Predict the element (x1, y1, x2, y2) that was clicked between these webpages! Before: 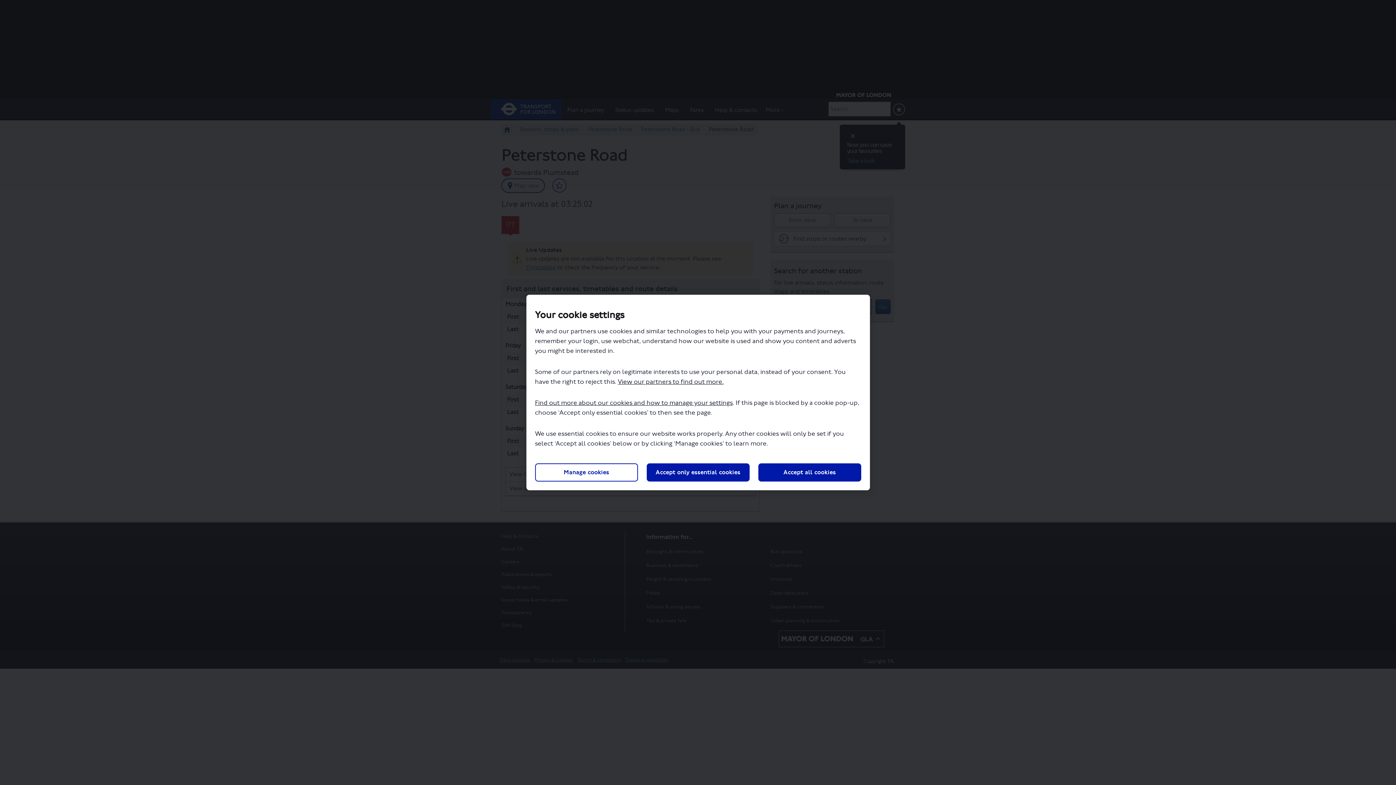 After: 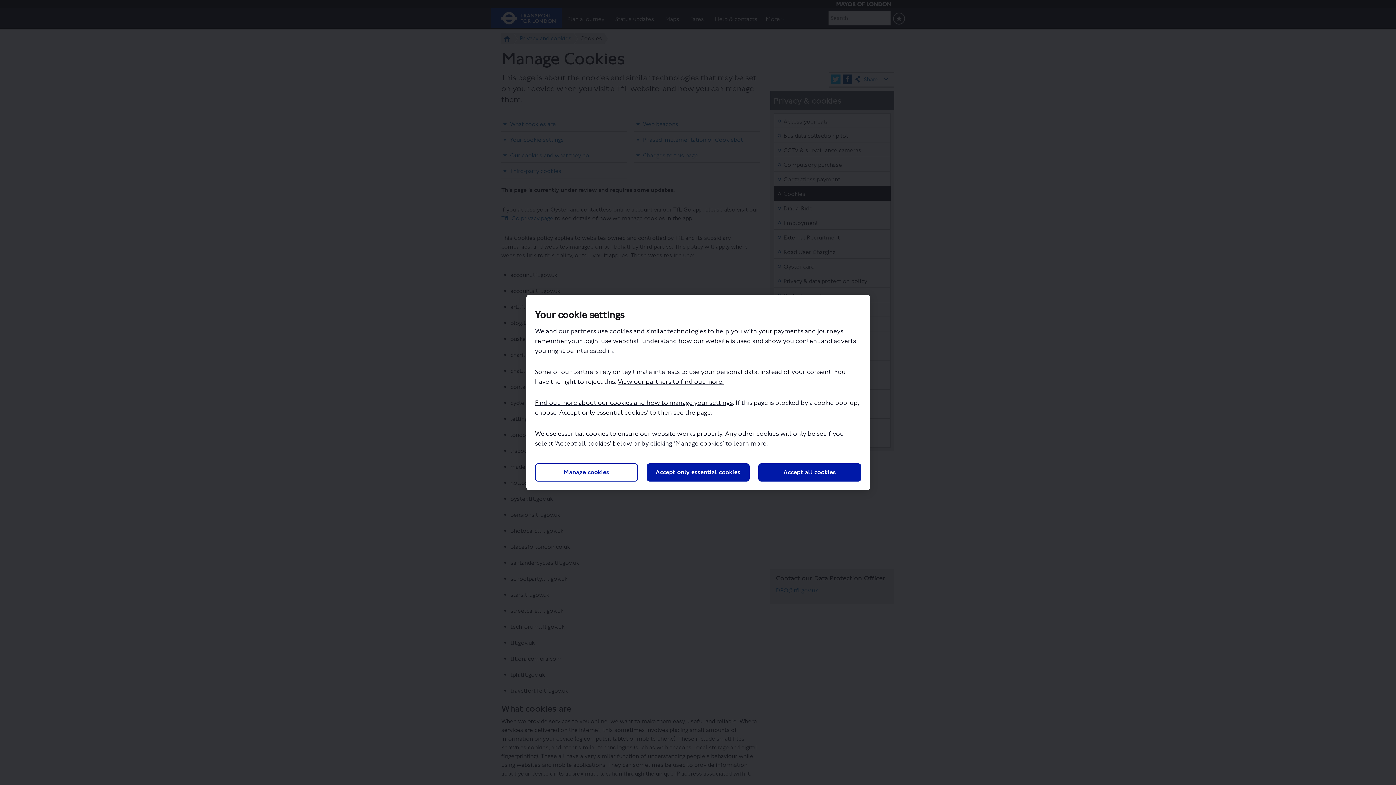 Action: label: Find out more about our cookies and how to manage your settings bbox: (535, 399, 732, 406)